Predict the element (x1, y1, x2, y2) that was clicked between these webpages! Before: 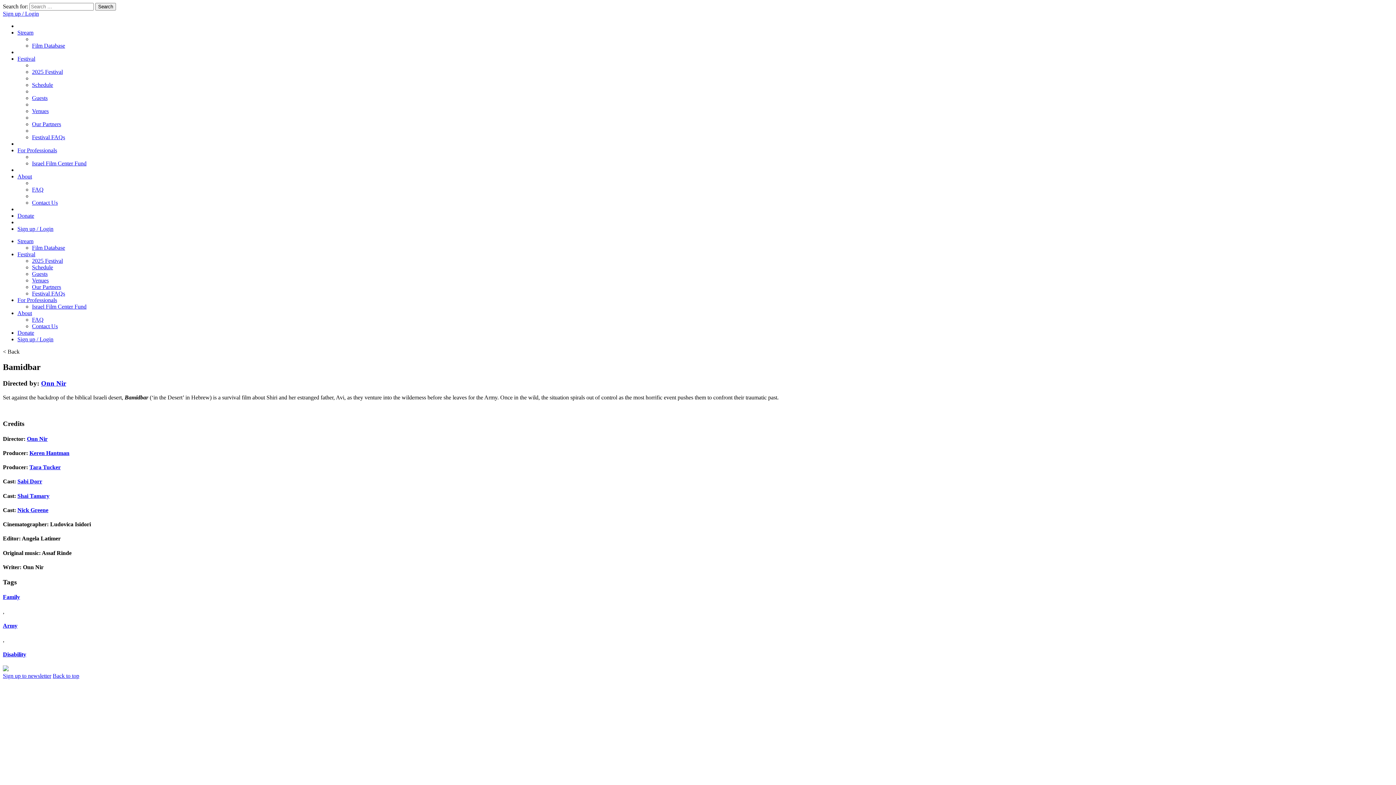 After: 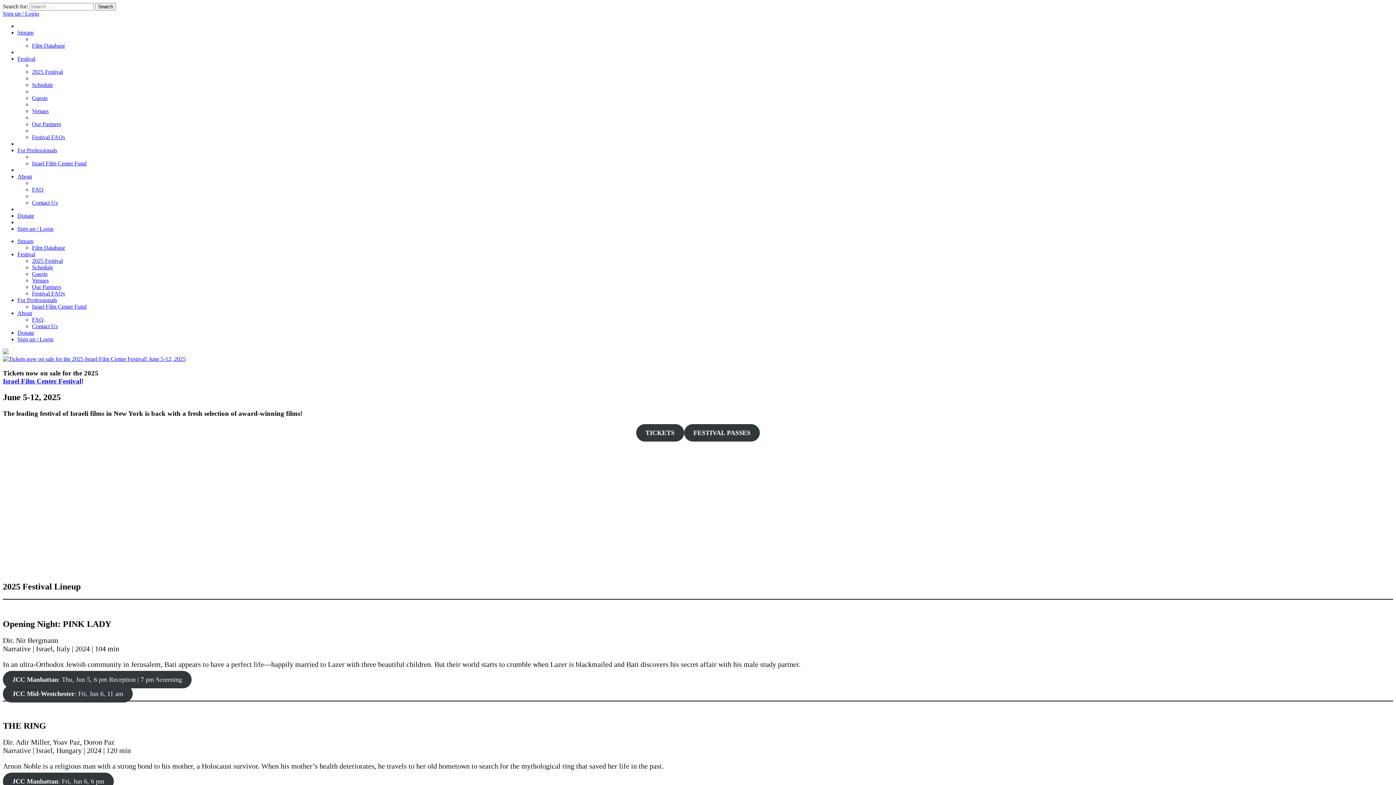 Action: label: Festival bbox: (17, 251, 35, 257)